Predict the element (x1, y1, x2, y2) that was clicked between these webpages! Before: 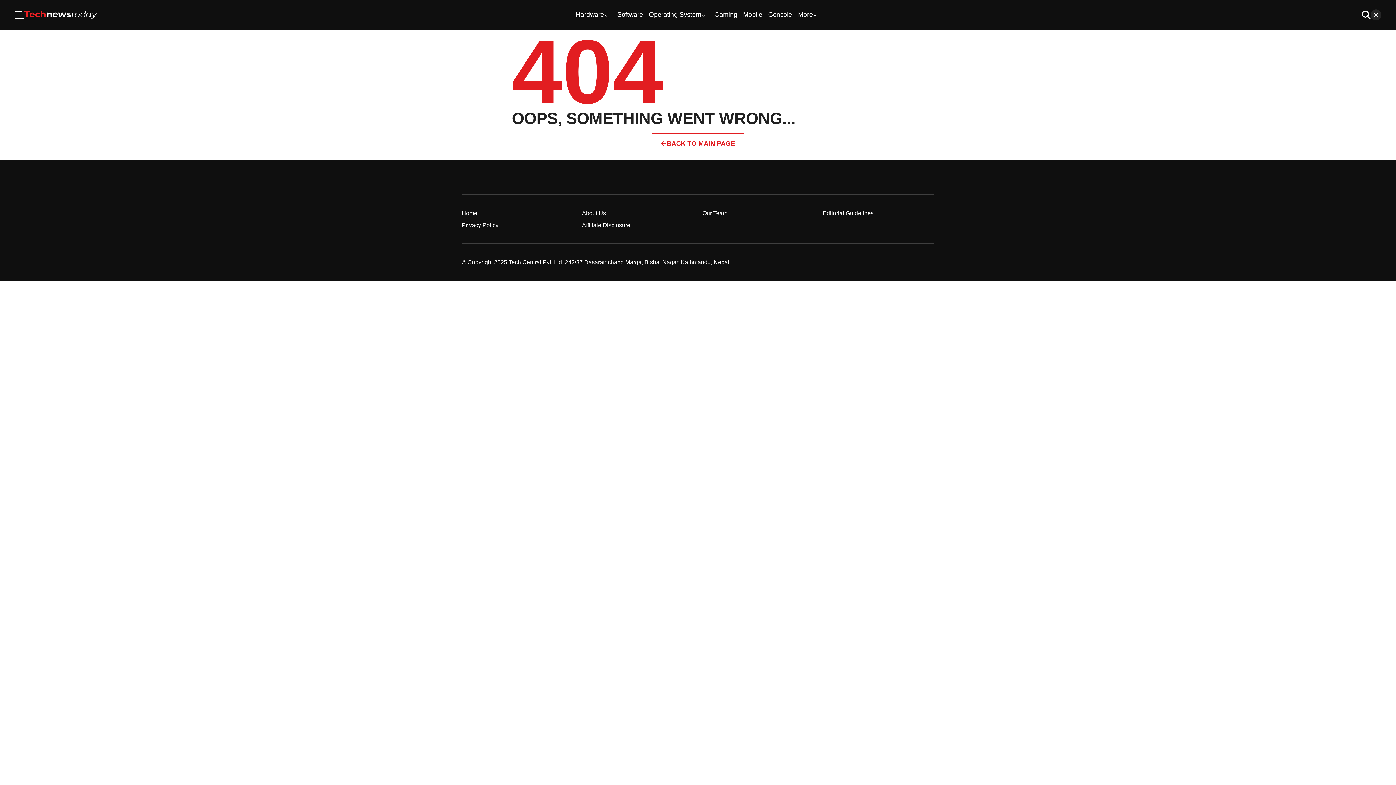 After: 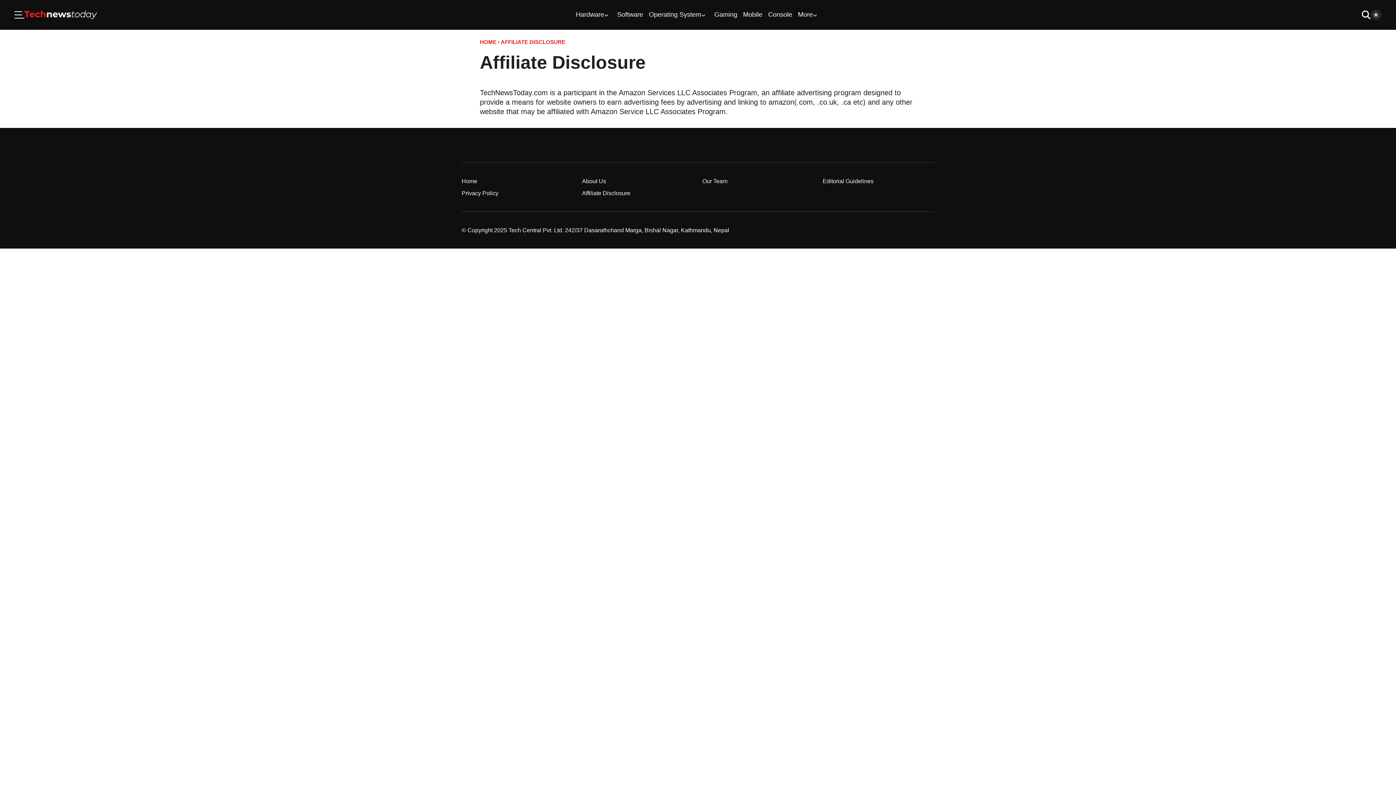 Action: bbox: (582, 222, 630, 228) label: Affiliate Disclosure